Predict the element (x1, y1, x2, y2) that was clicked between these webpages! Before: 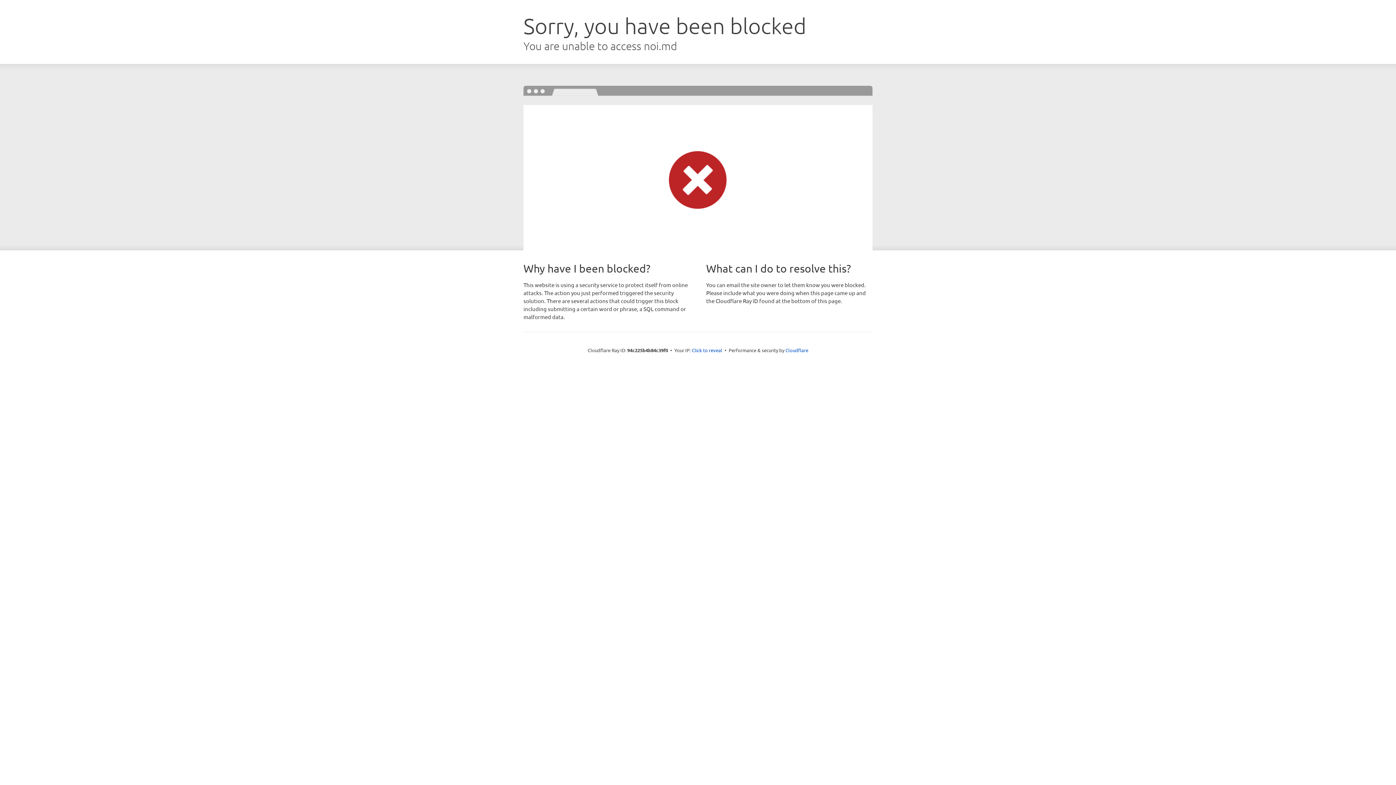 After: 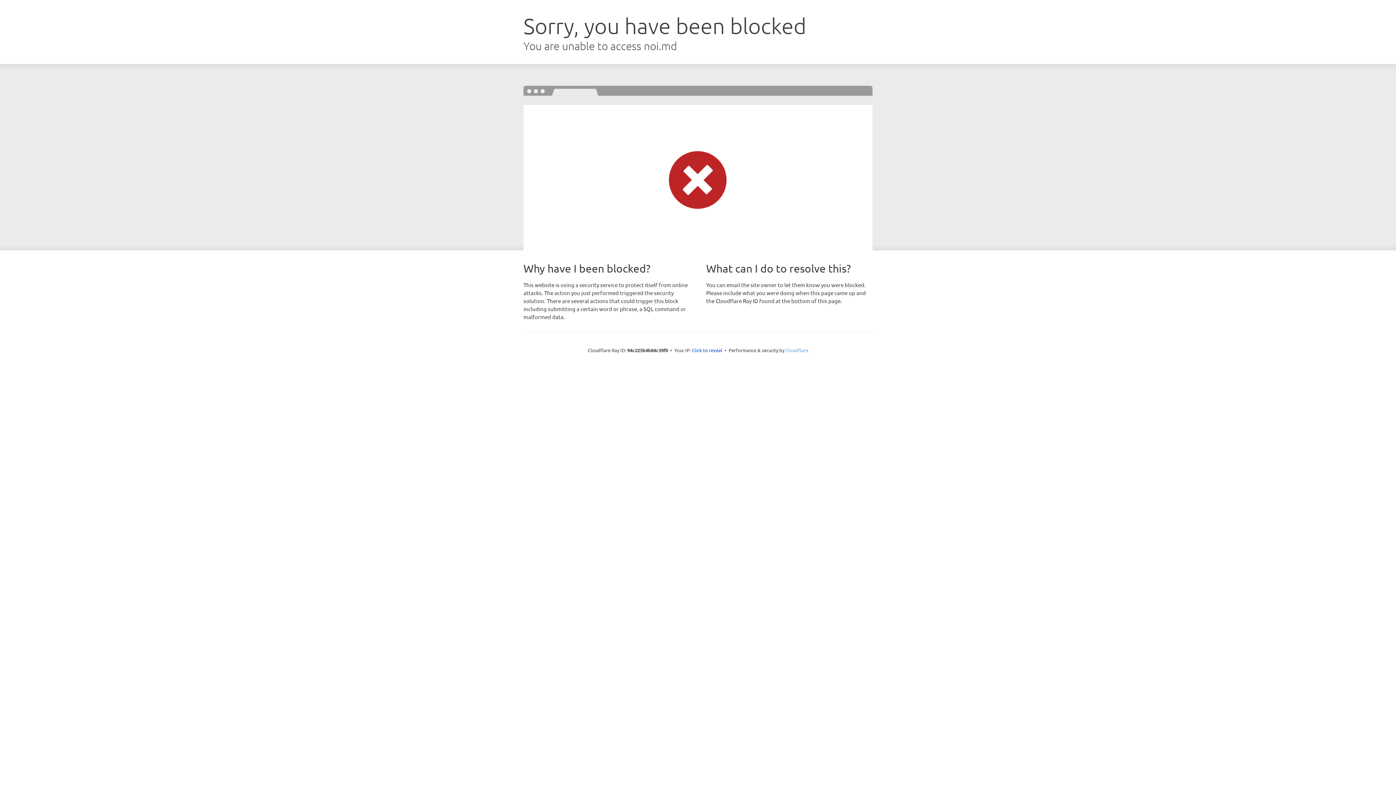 Action: label: Cloudflare bbox: (785, 347, 808, 353)